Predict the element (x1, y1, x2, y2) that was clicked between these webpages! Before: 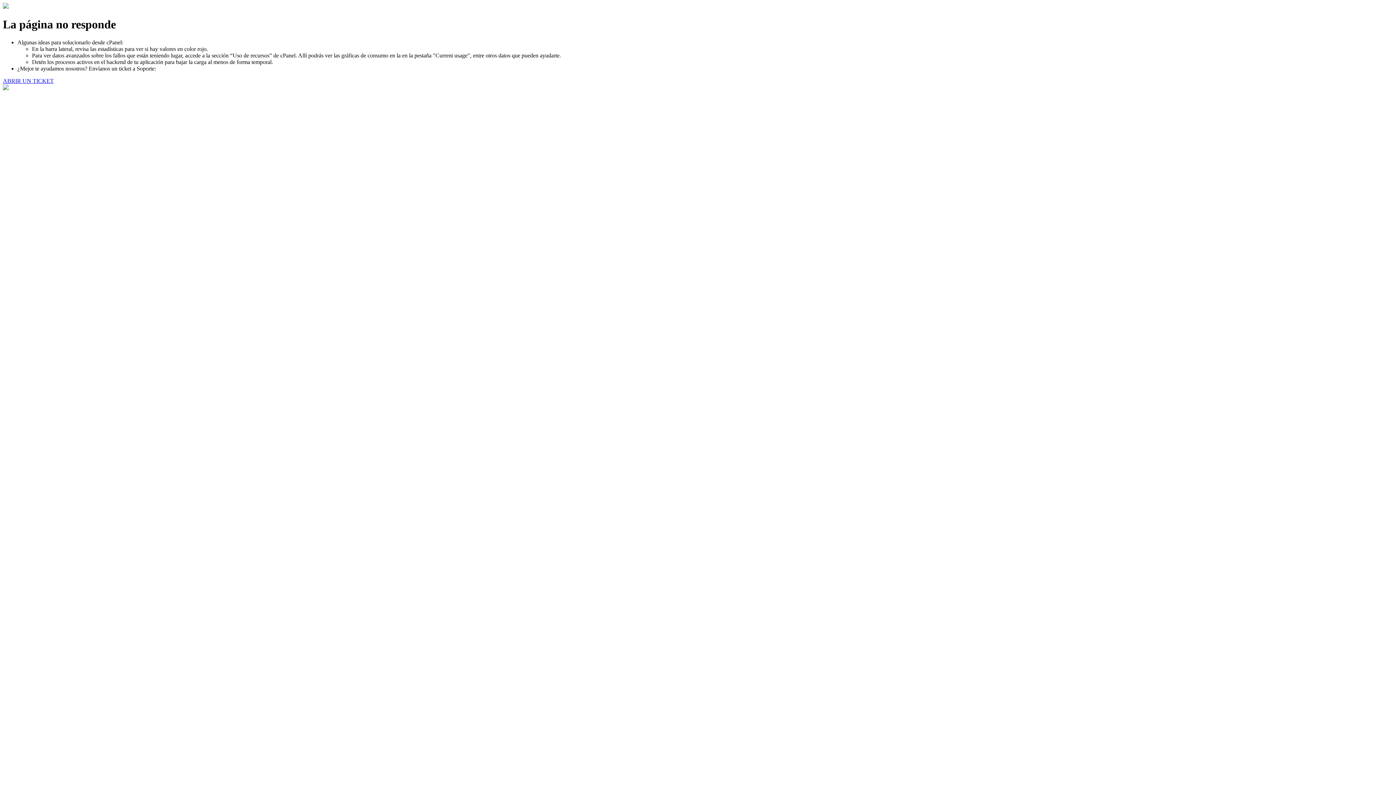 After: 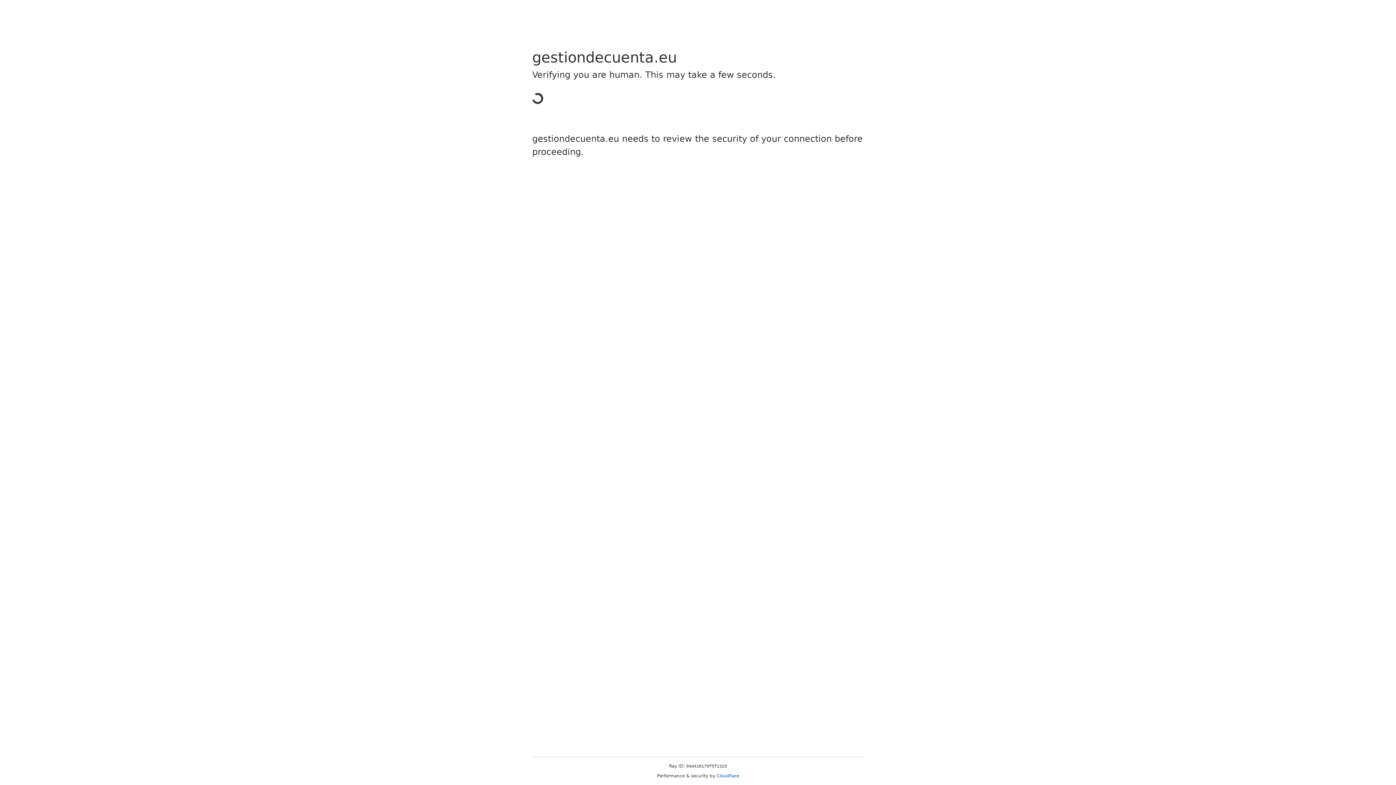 Action: bbox: (2, 77, 53, 83) label: ABRIR UN TICKET